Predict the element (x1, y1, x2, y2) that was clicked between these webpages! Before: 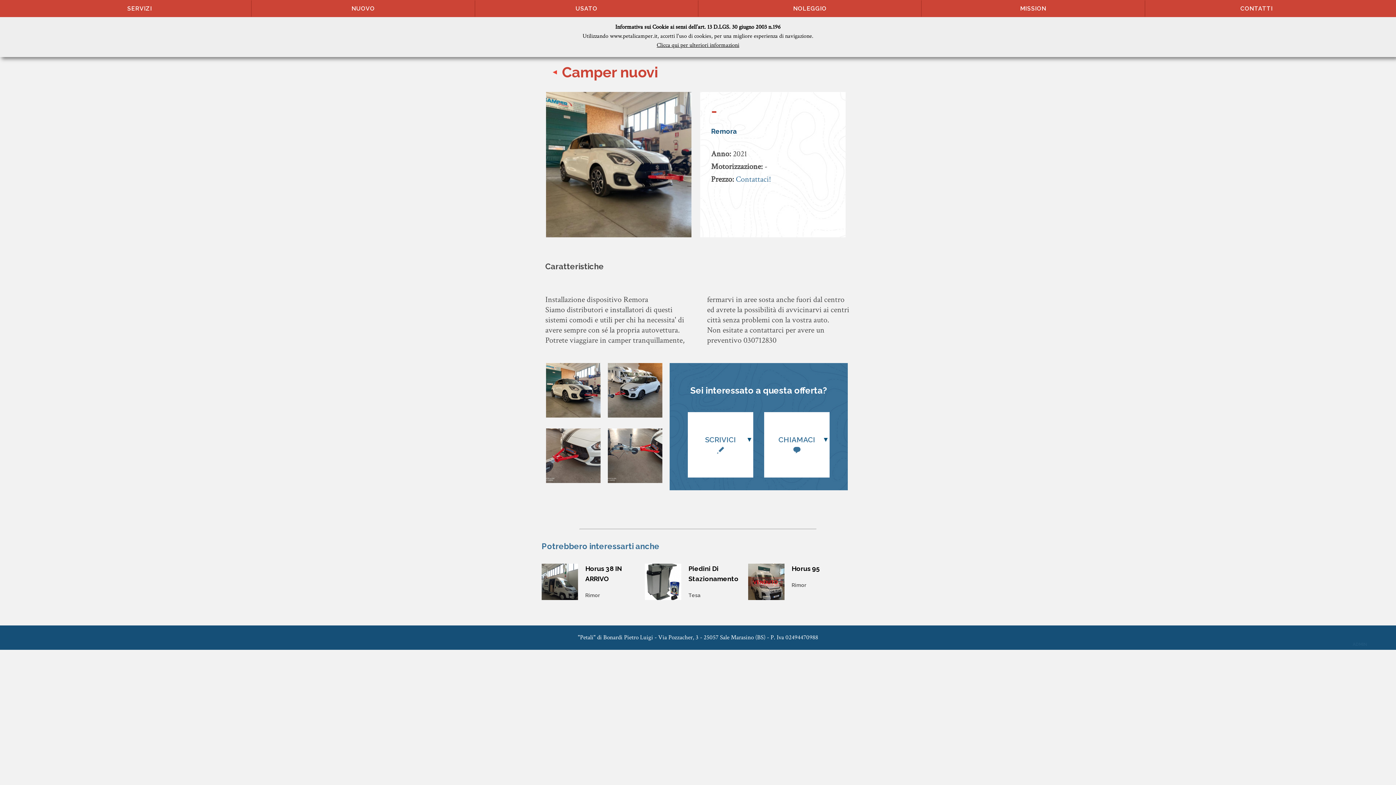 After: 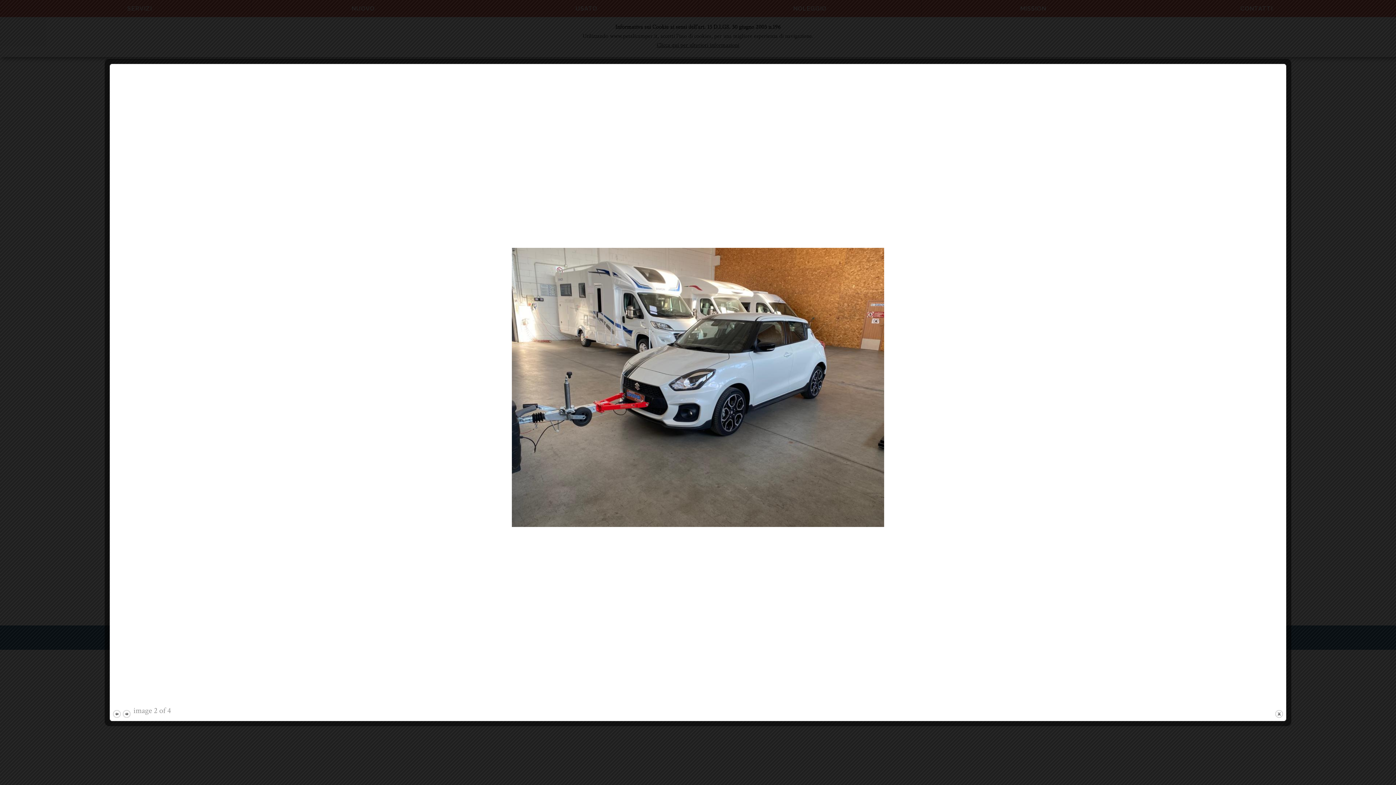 Action: bbox: (604, 413, 666, 424)